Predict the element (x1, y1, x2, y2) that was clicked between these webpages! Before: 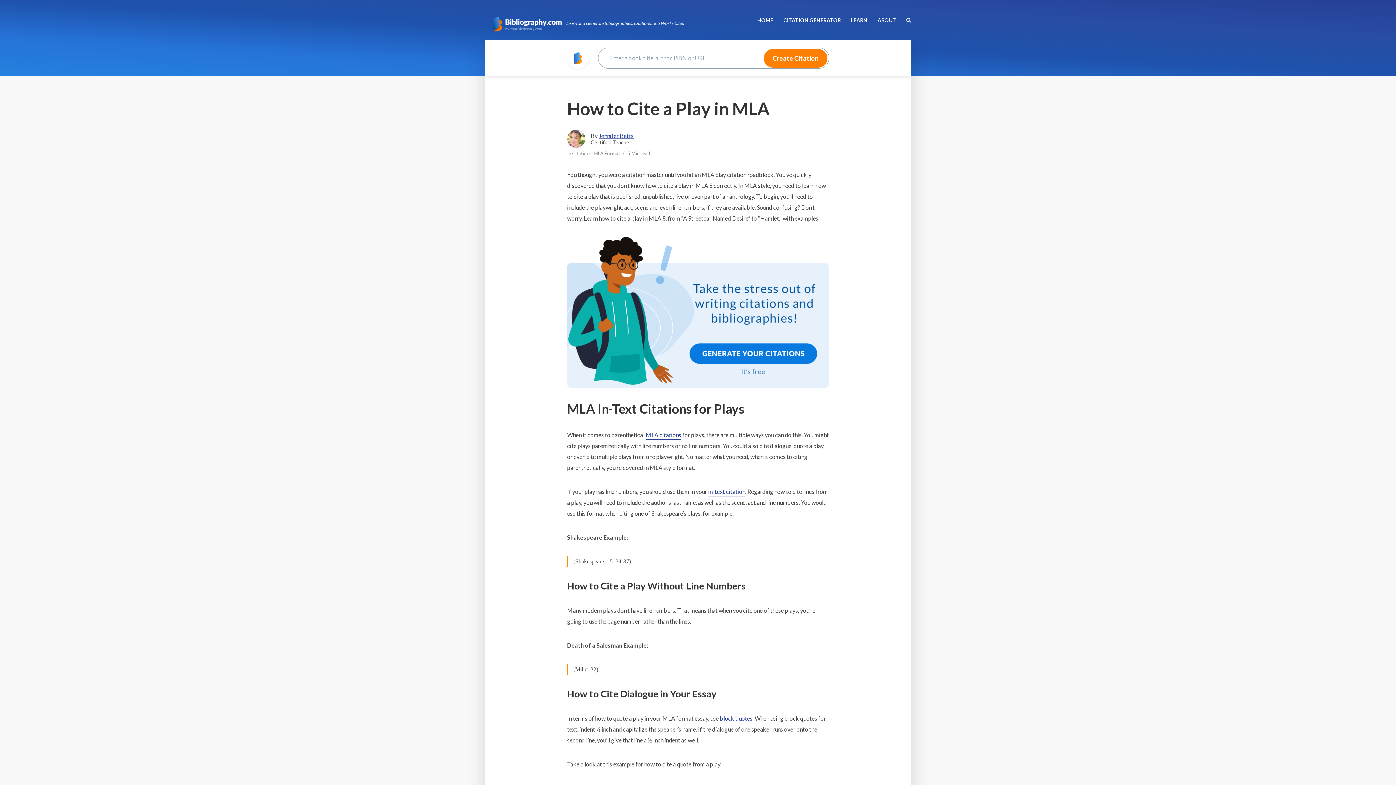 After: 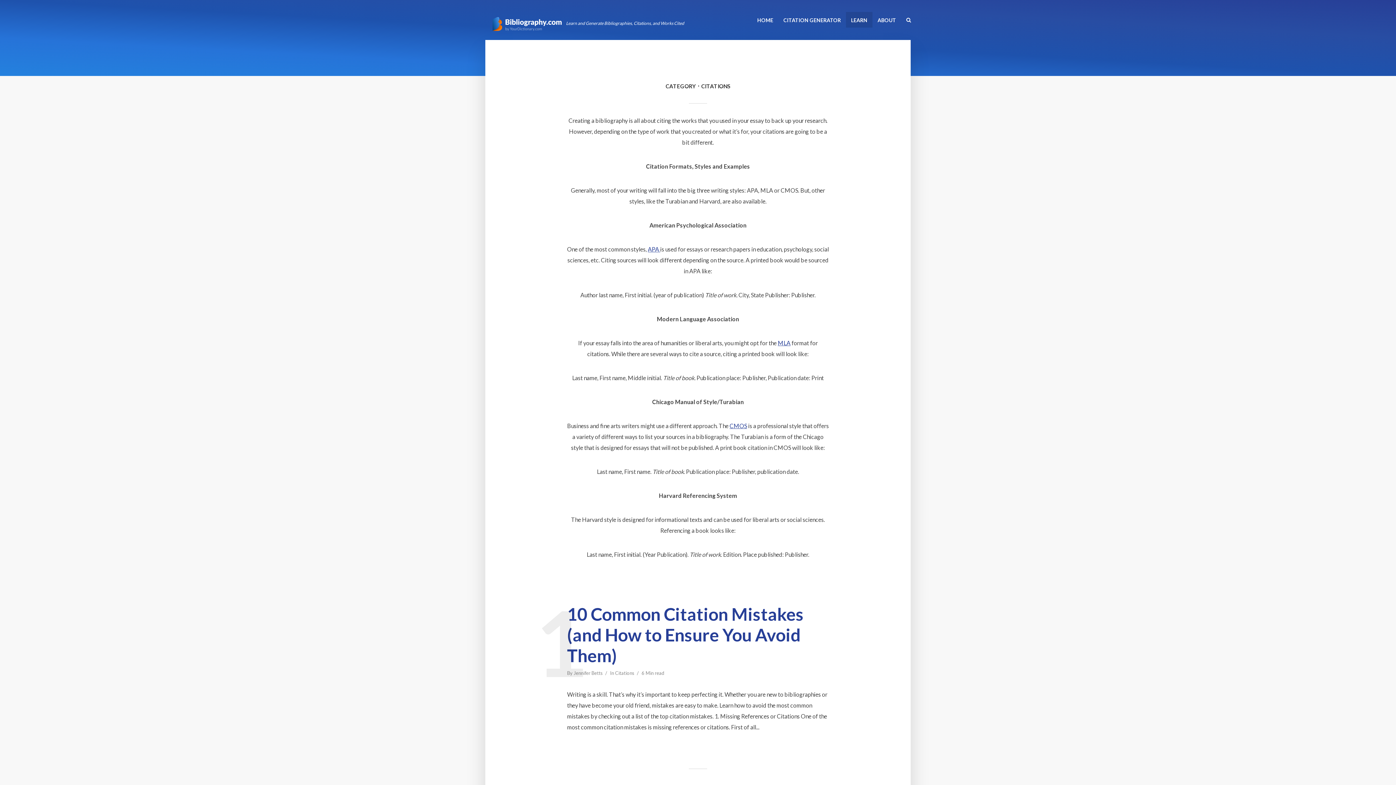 Action: bbox: (572, 150, 591, 157) label: Citations